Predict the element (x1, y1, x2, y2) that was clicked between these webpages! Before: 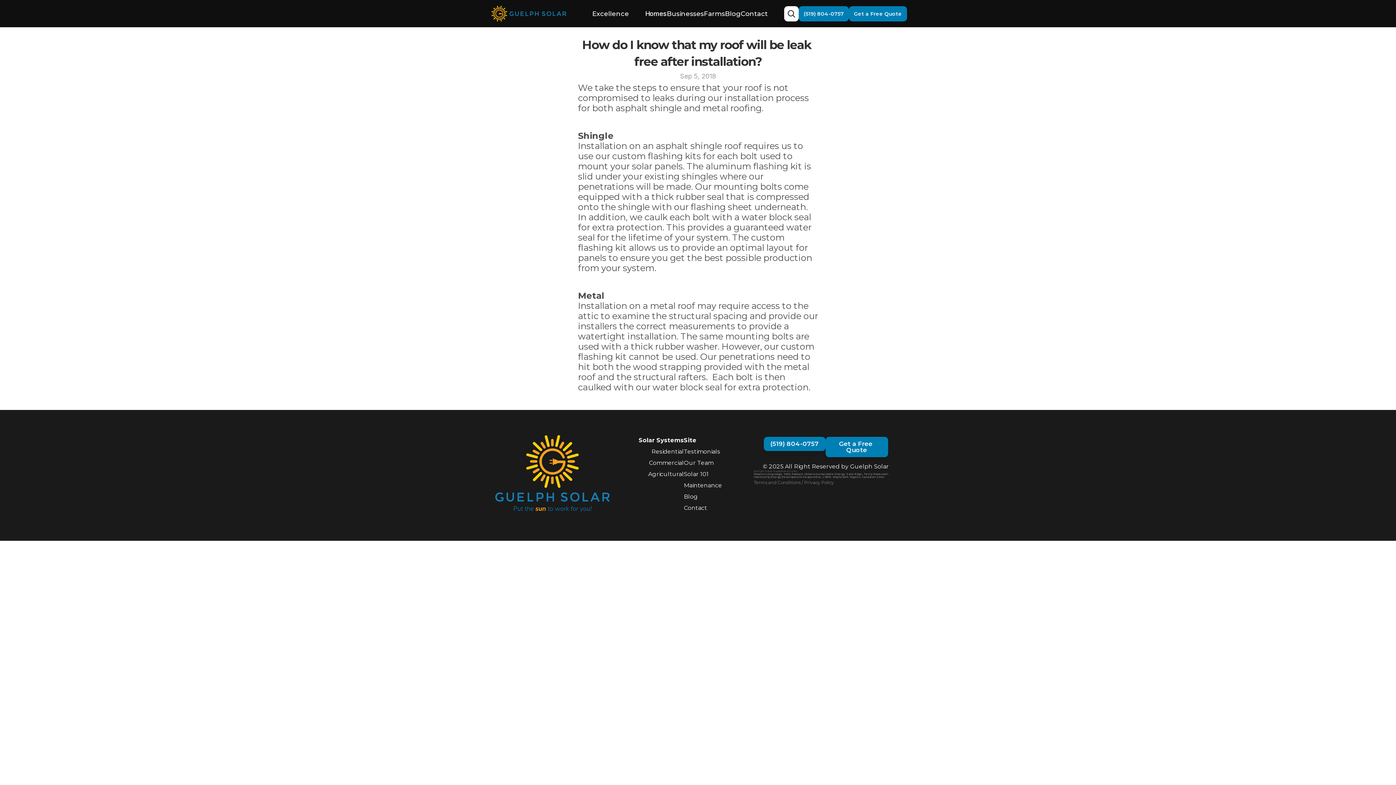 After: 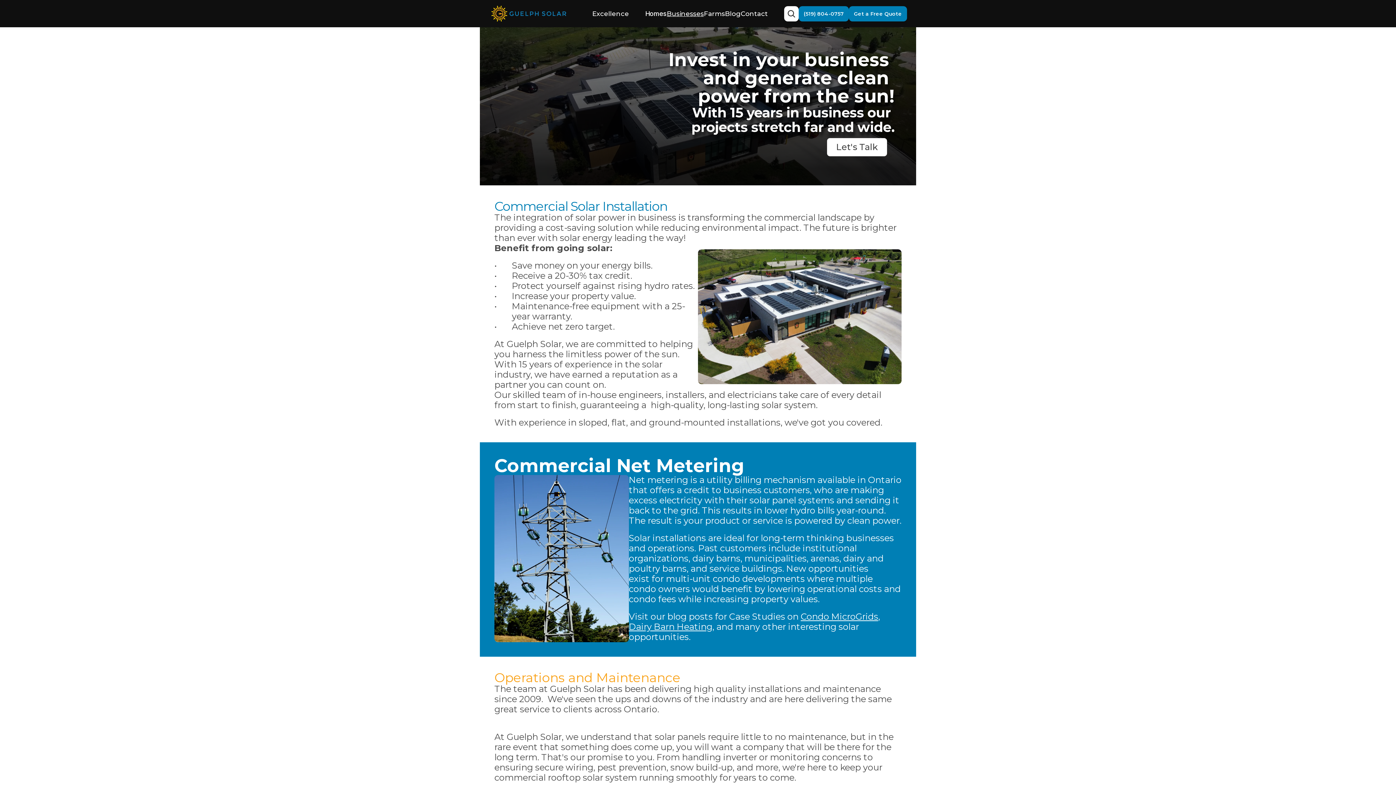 Action: label: Businesses bbox: (666, 9, 704, 17)